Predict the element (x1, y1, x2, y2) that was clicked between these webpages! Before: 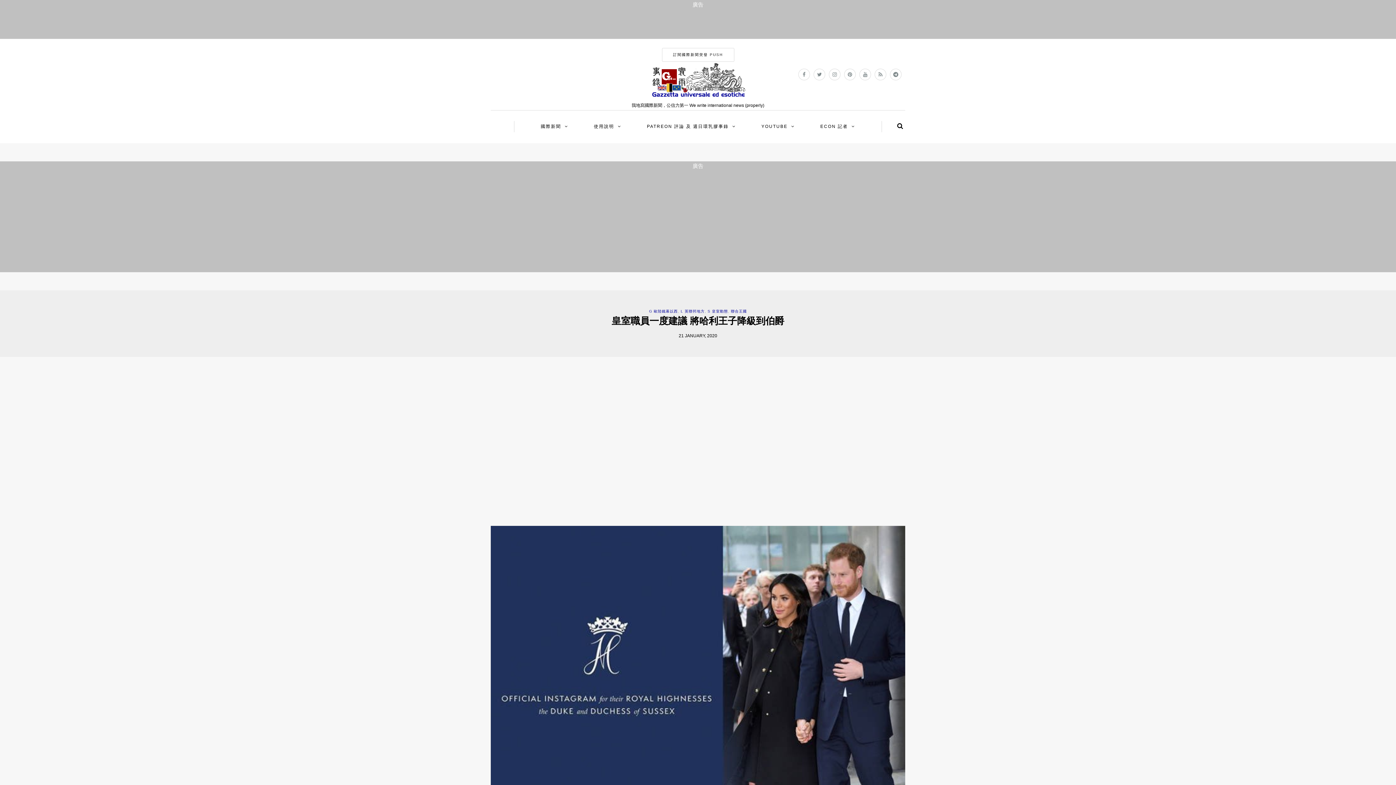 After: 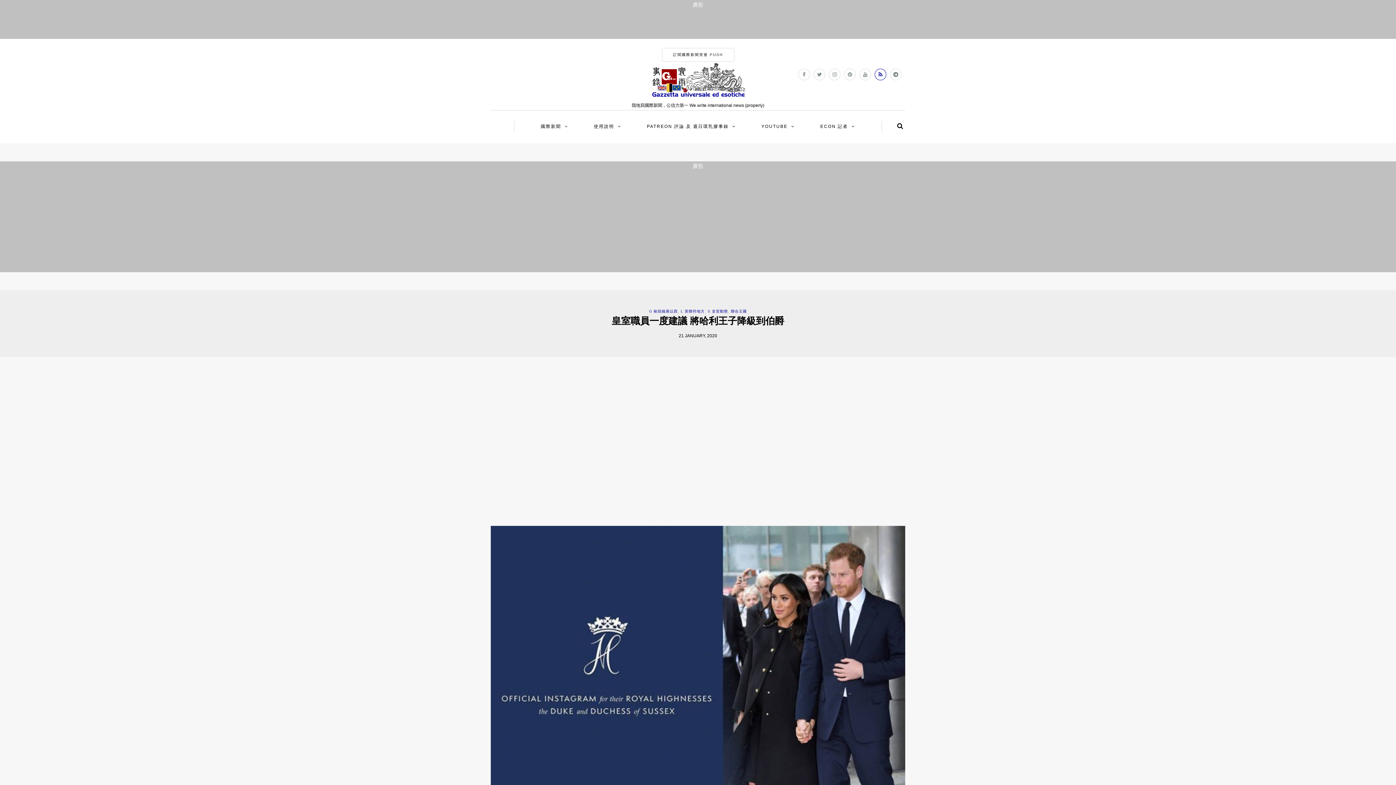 Action: bbox: (874, 68, 886, 80)